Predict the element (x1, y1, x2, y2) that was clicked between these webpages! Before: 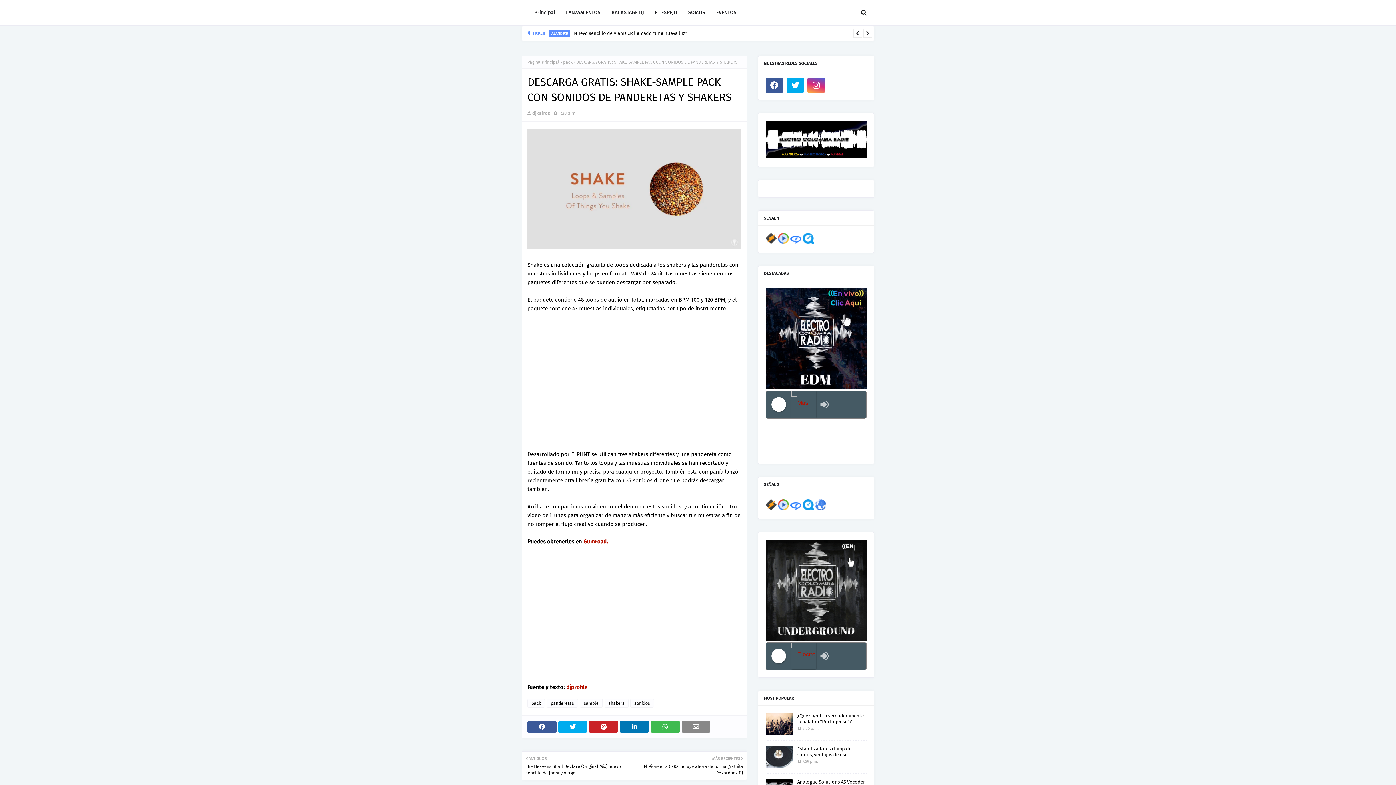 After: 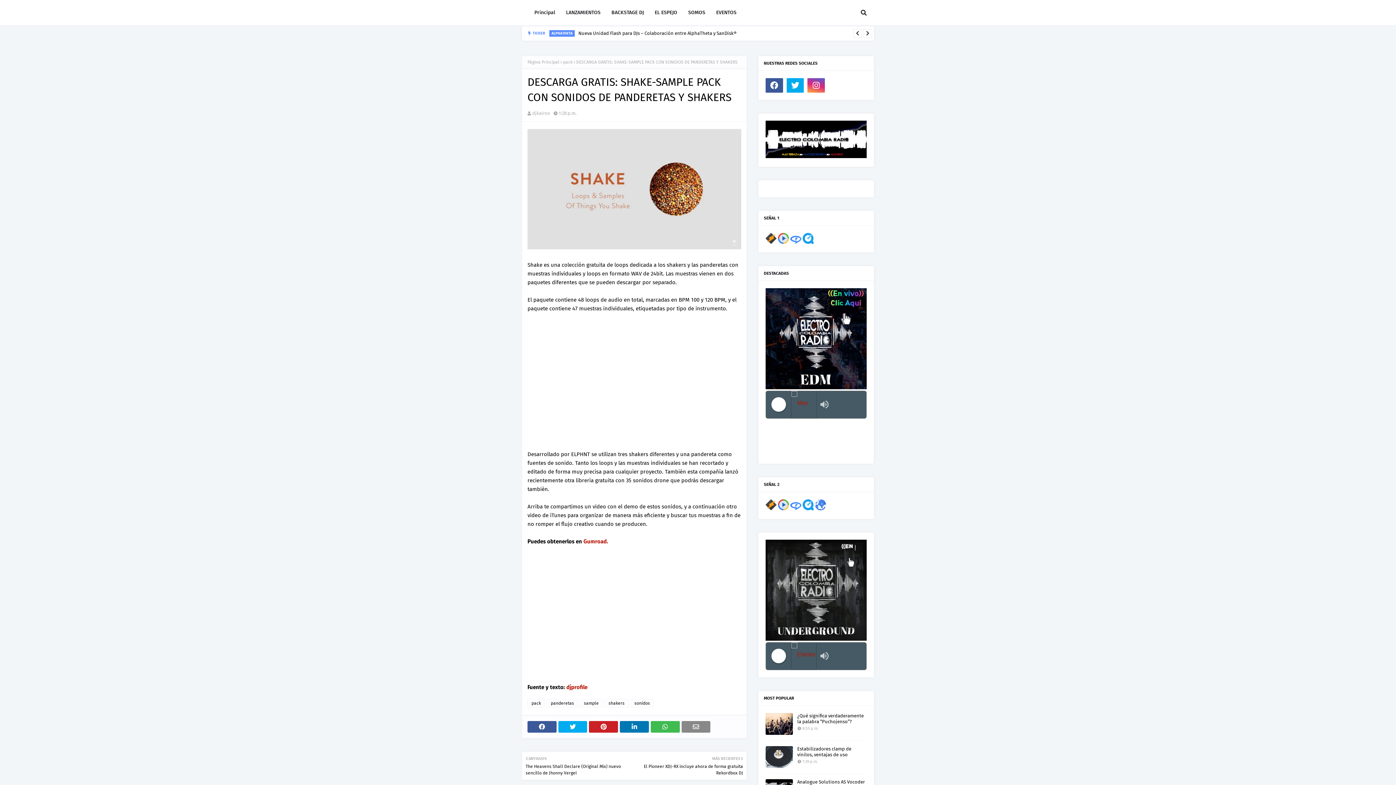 Action: label: Electro Colombia Radio 2 bbox: (791, 644, 816, 668)